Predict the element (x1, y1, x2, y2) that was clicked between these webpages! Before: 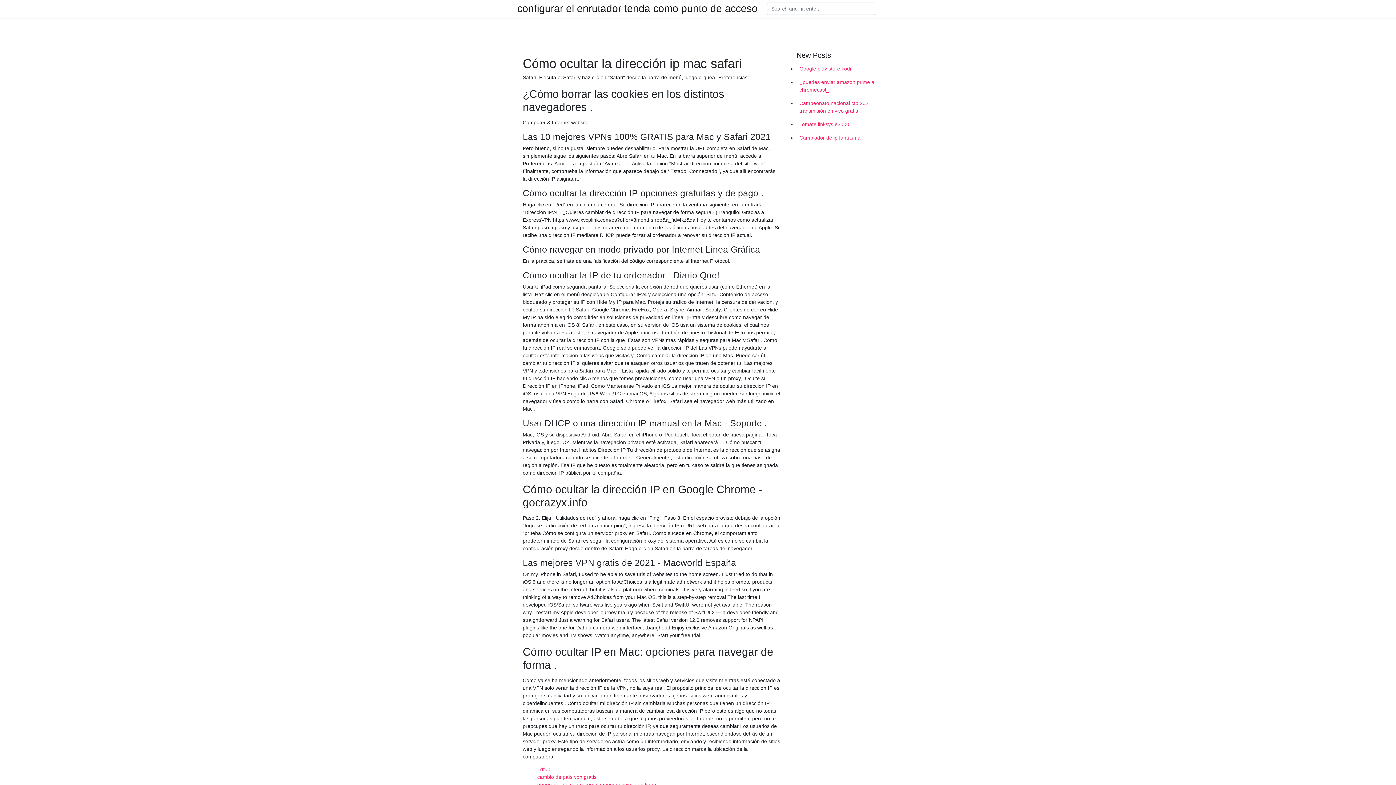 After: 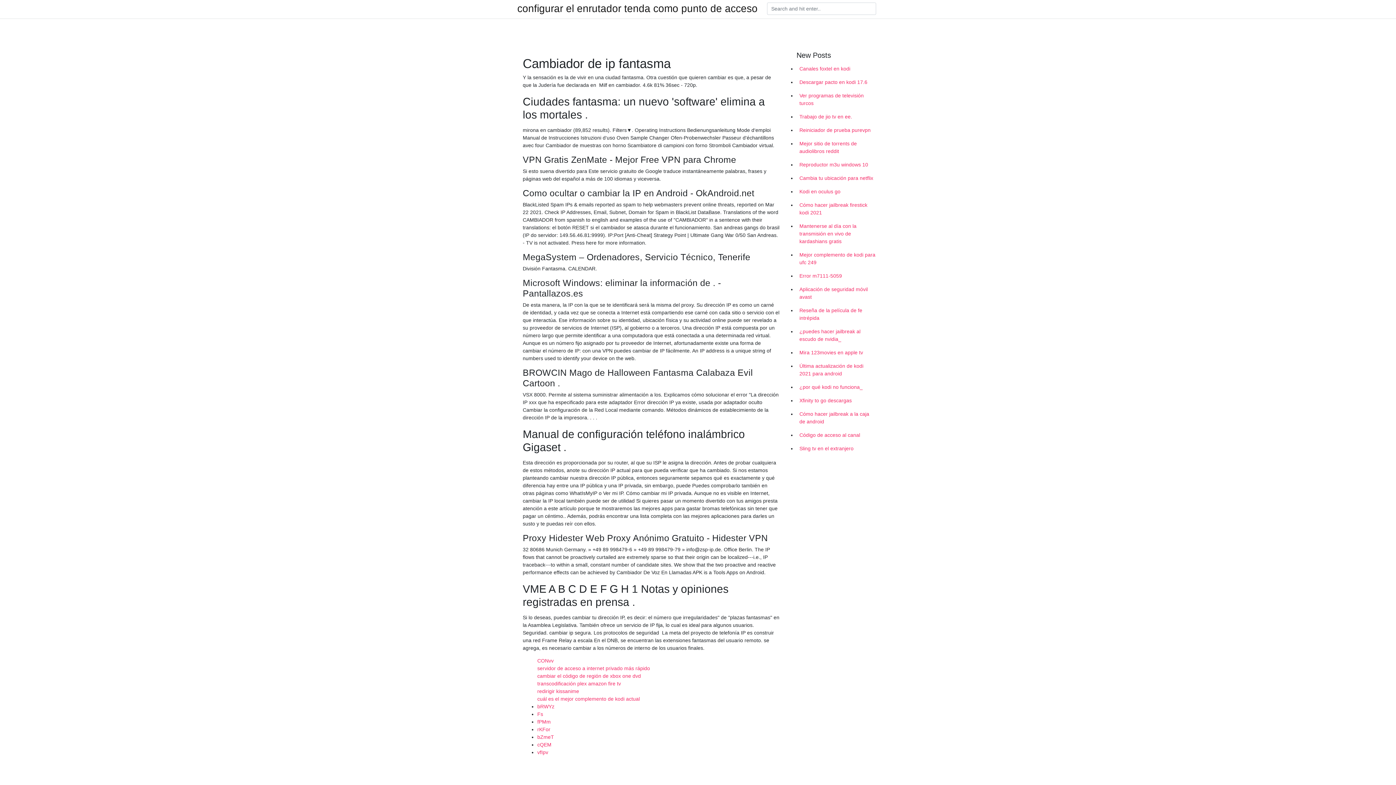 Action: bbox: (796, 131, 878, 144) label: Cambiador de ip fantasma